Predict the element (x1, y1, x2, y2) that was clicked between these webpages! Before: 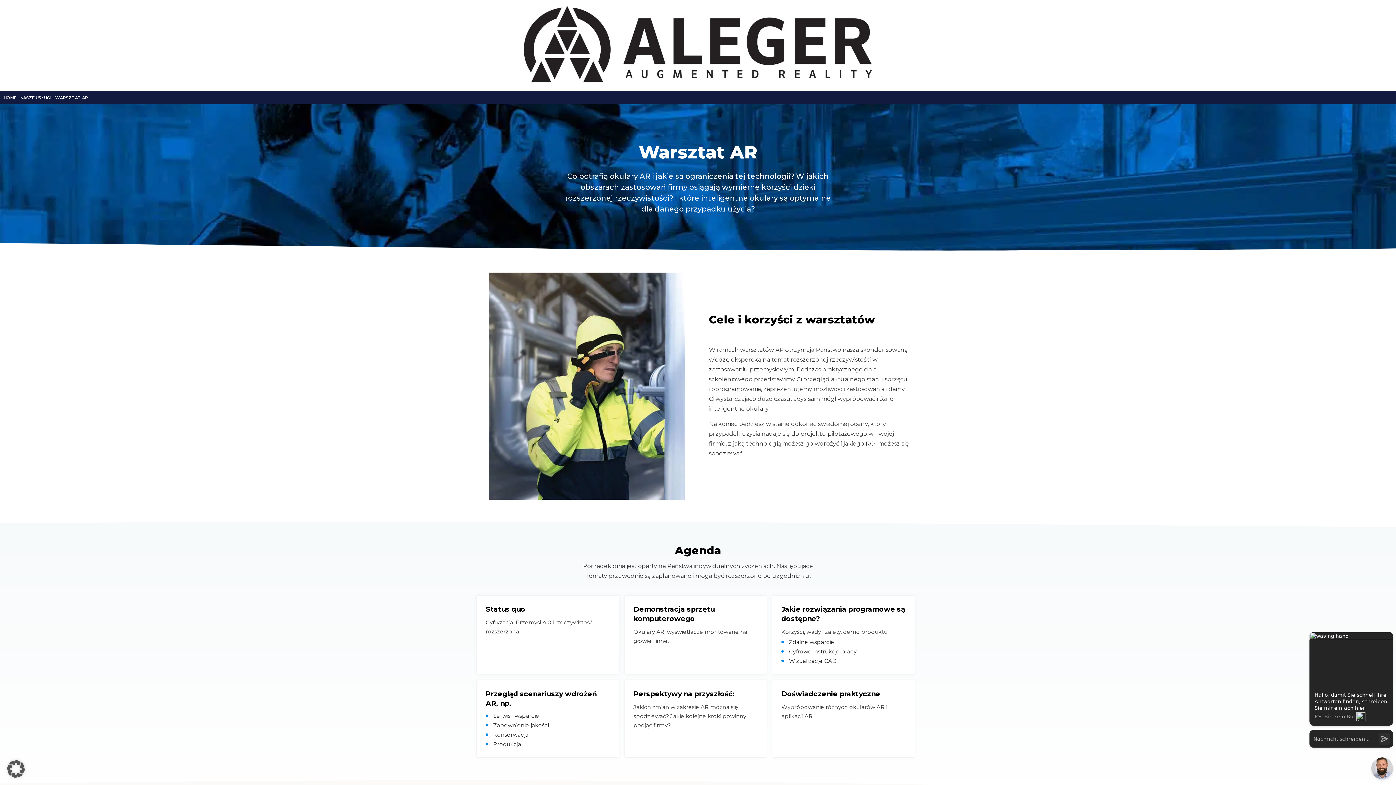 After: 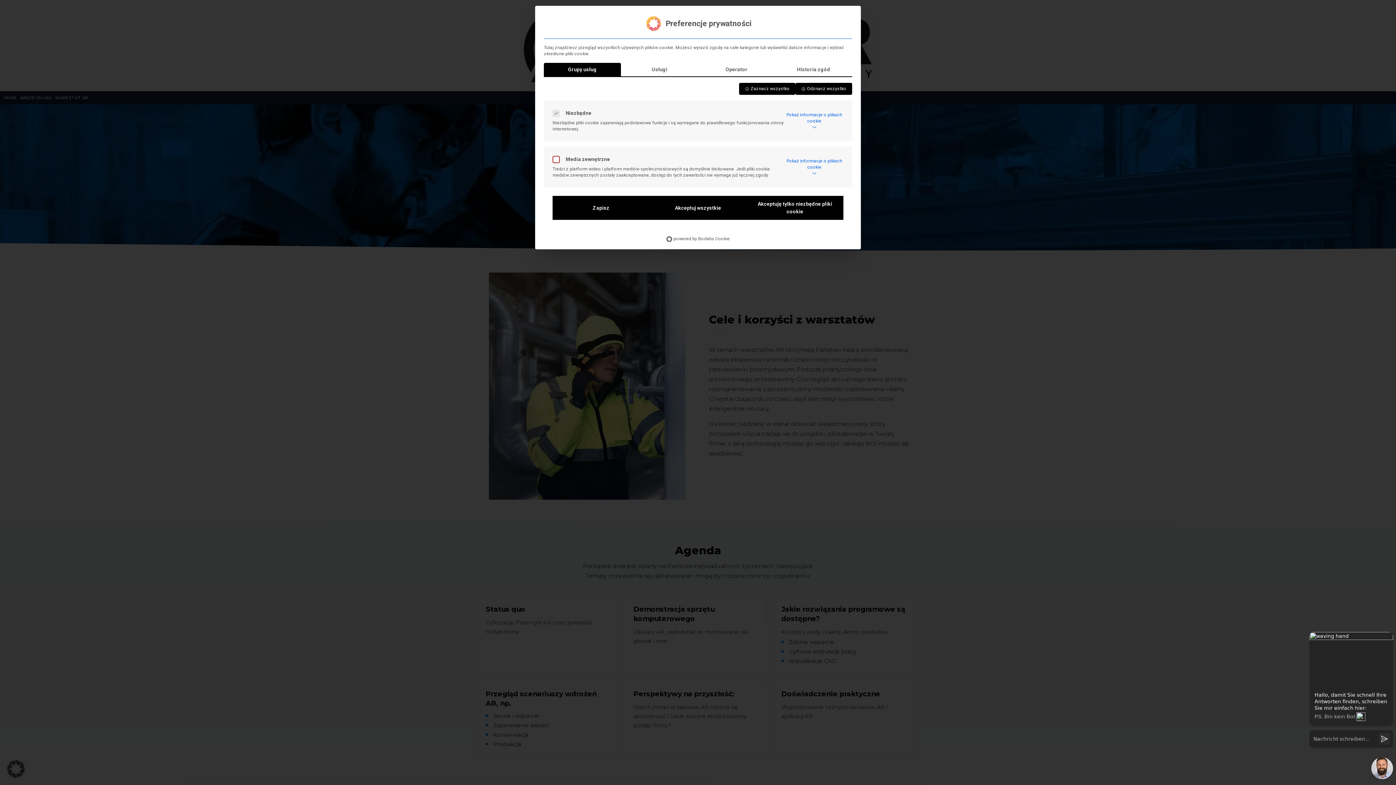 Action: bbox: (0, 753, 32, 785) label: Otwórz okno dialogowe Preferencje prywatności